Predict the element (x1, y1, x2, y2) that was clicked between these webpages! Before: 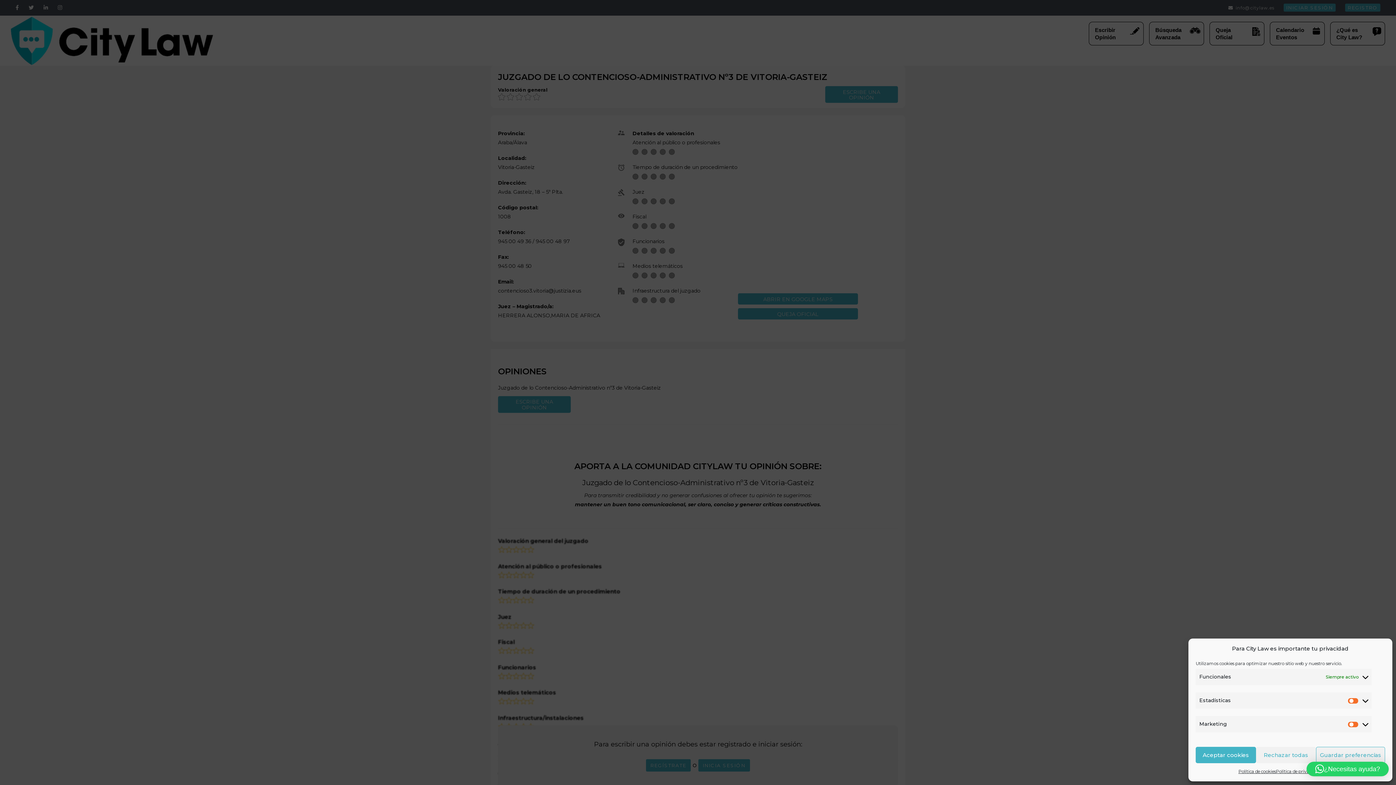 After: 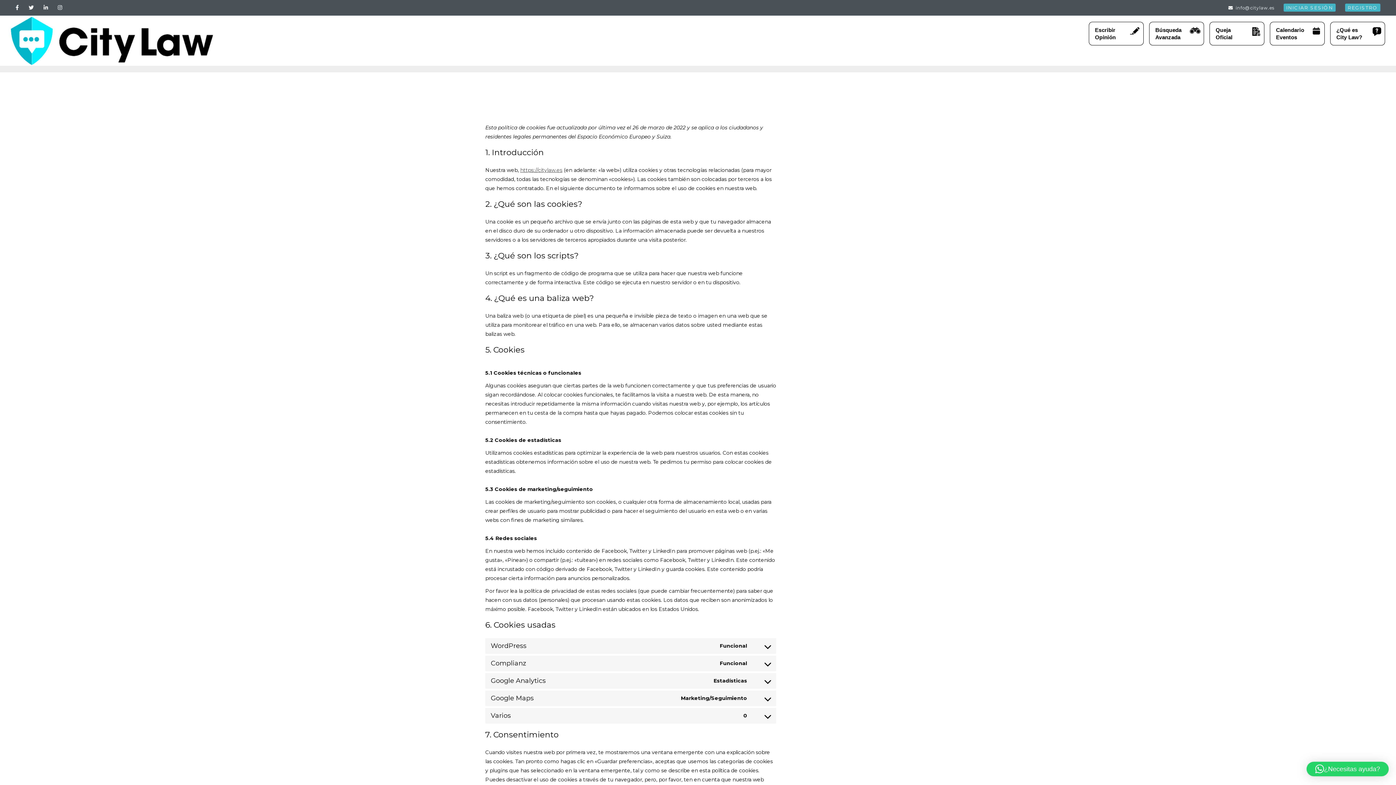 Action: label: Política de cookies bbox: (1238, 767, 1276, 776)